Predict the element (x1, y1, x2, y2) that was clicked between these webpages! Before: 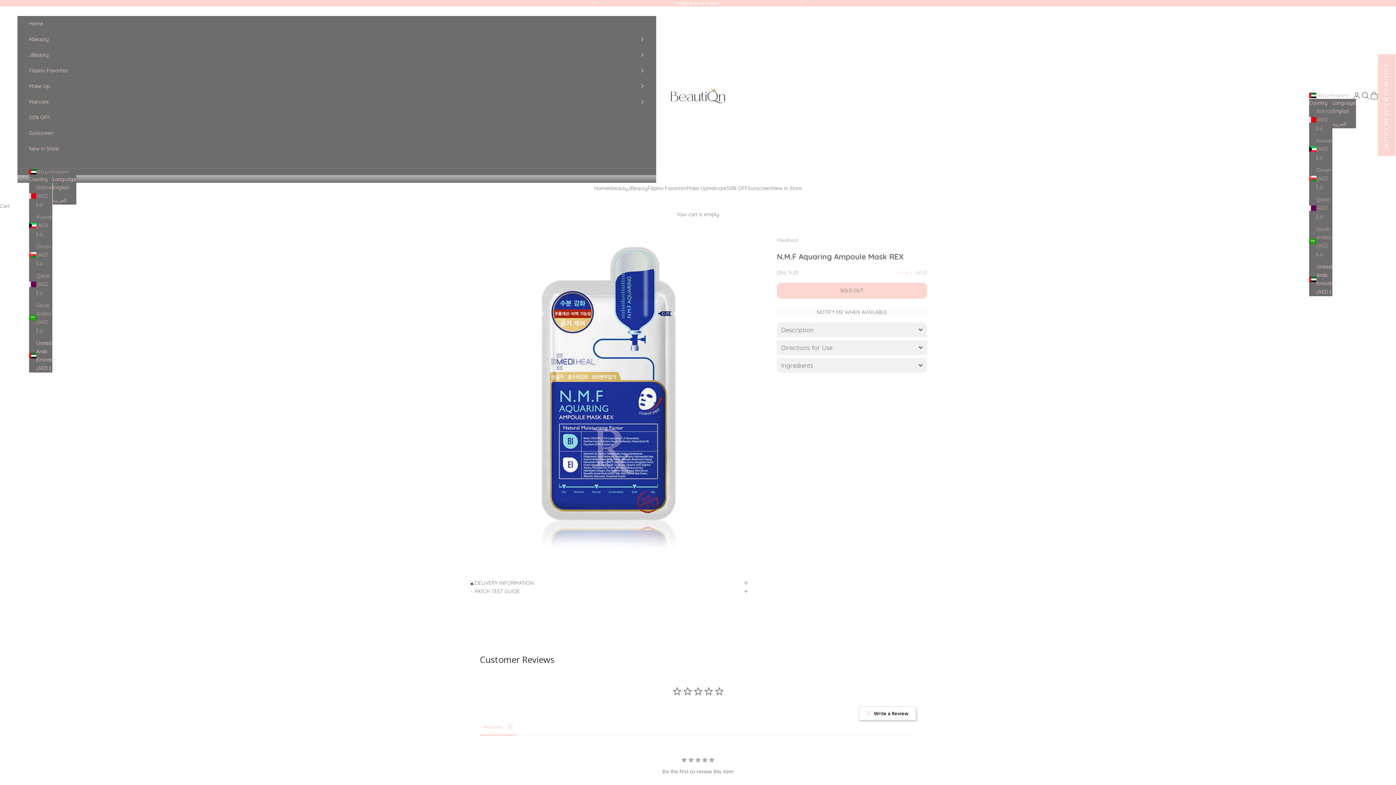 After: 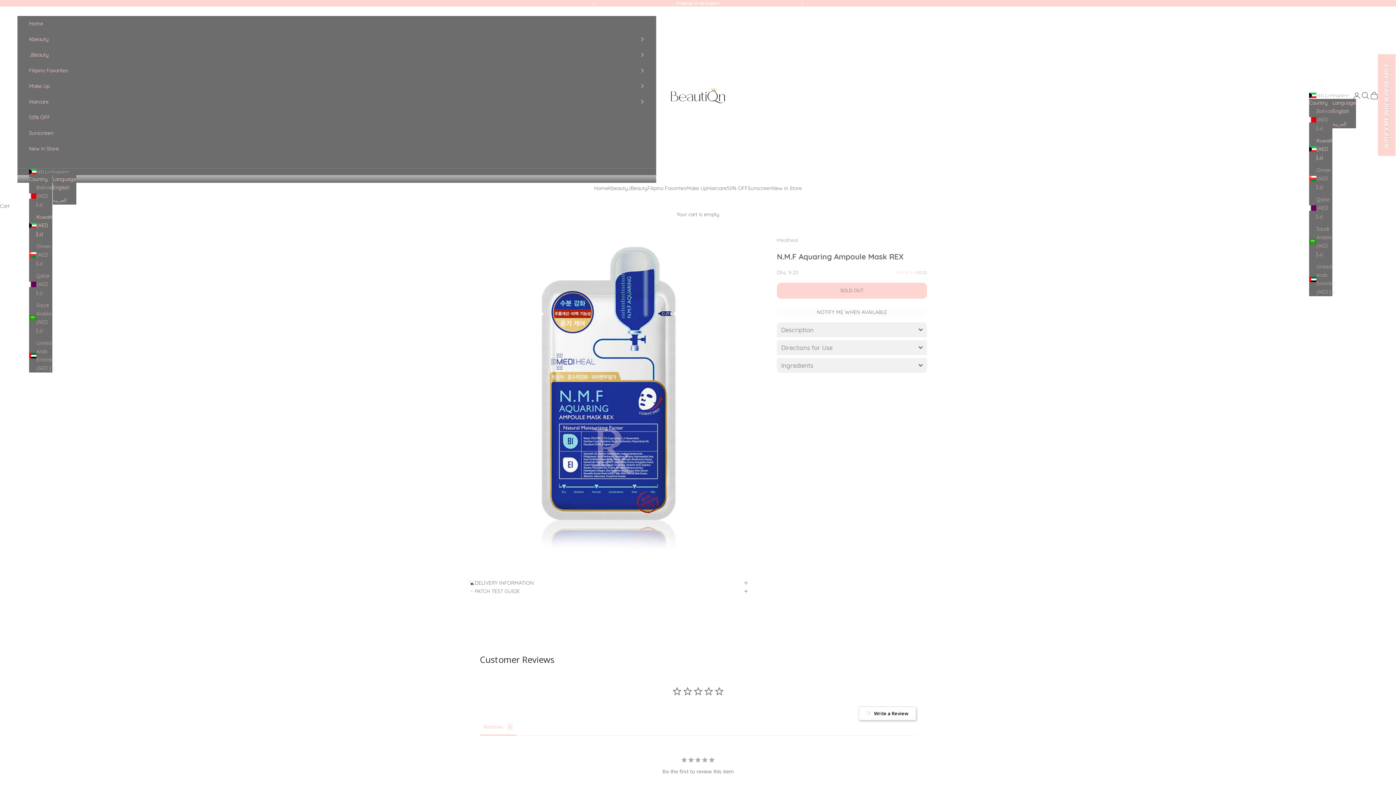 Action: bbox: (1309, 136, 1332, 161) label: Kuwait (AED د.إ)